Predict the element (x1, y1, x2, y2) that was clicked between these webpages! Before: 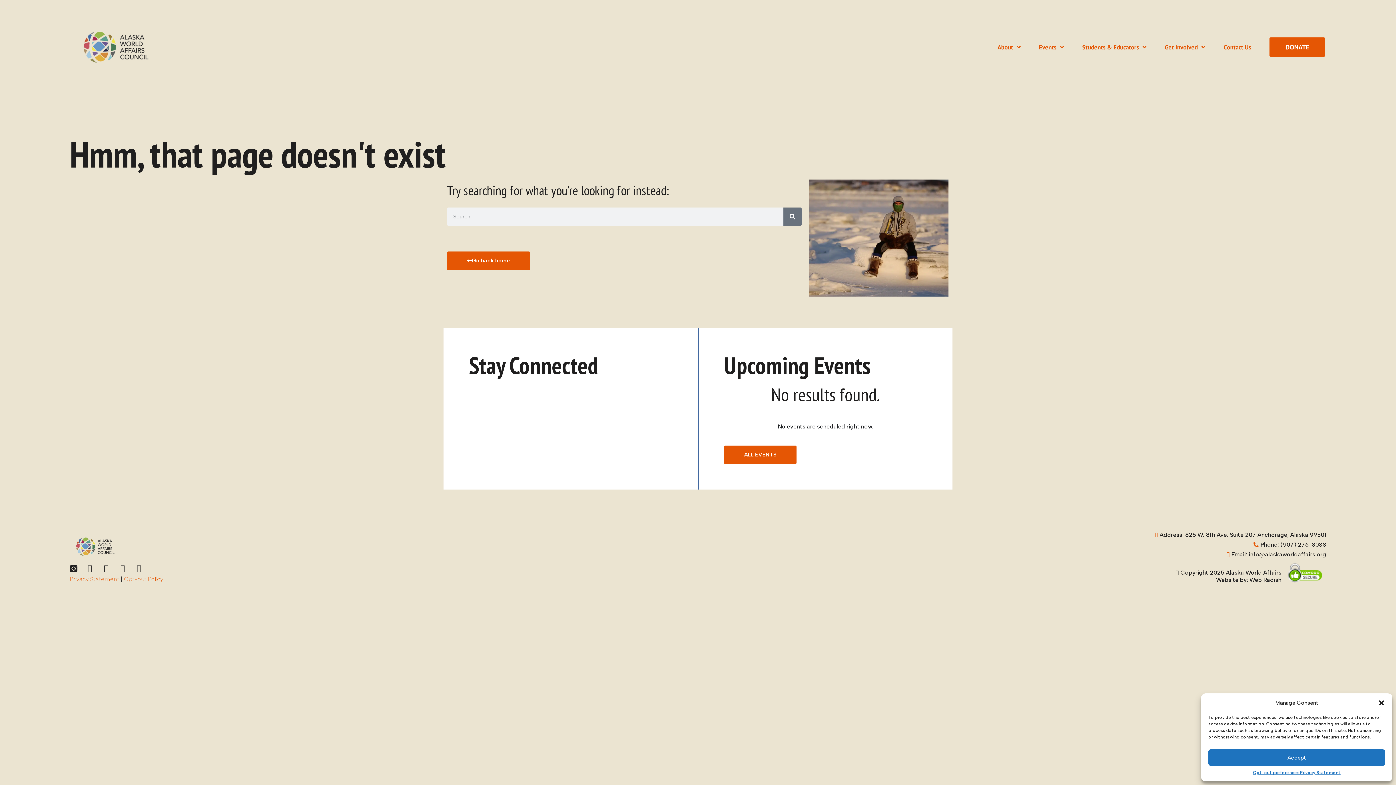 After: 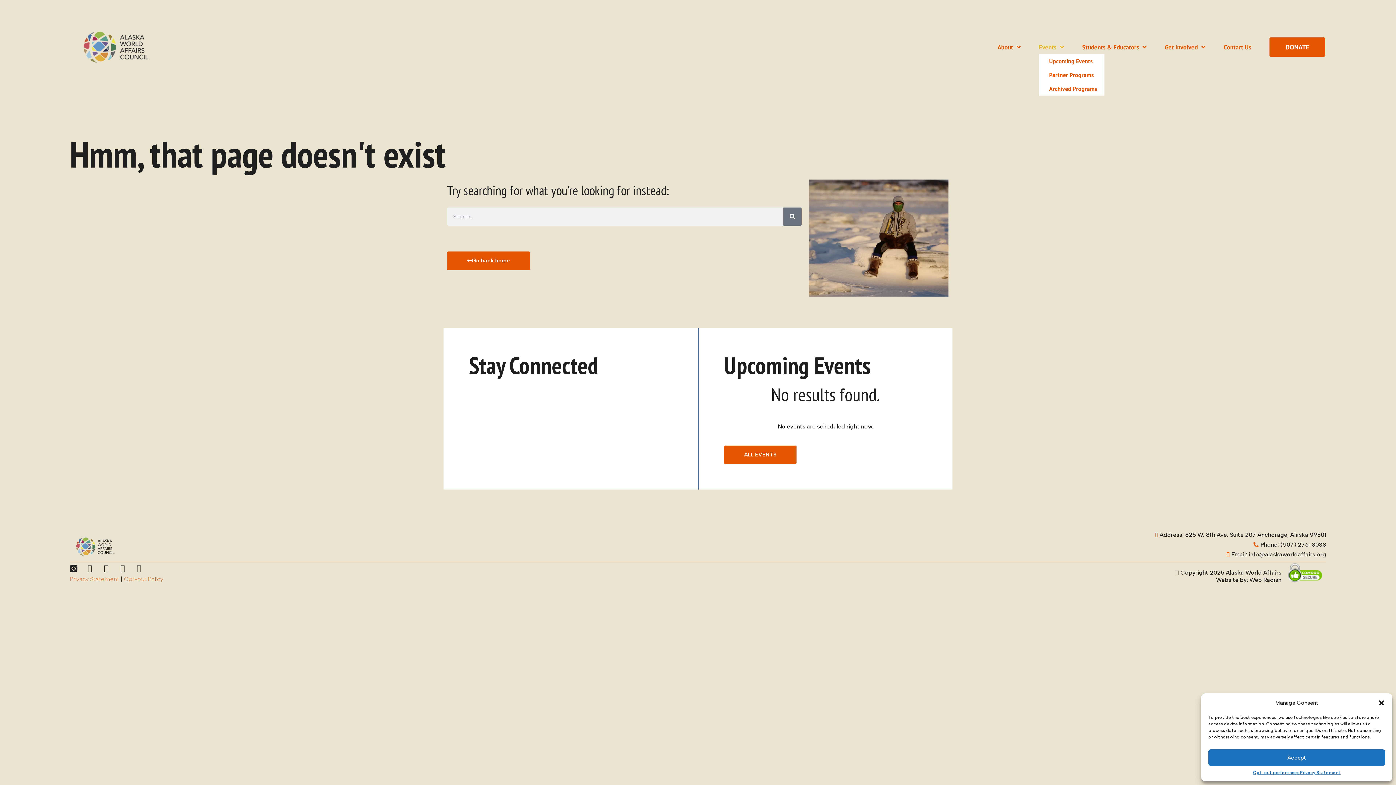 Action: label: Events bbox: (1039, 43, 1064, 50)